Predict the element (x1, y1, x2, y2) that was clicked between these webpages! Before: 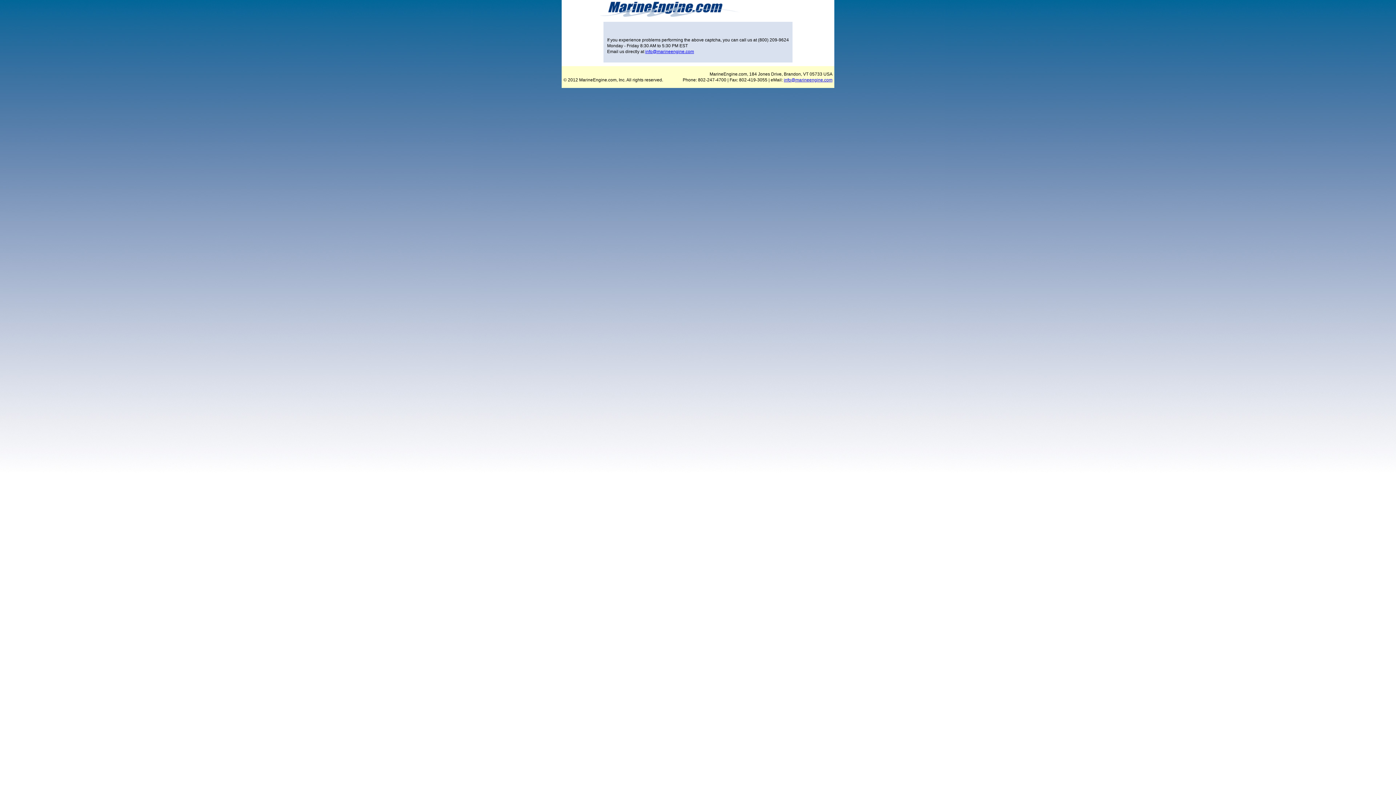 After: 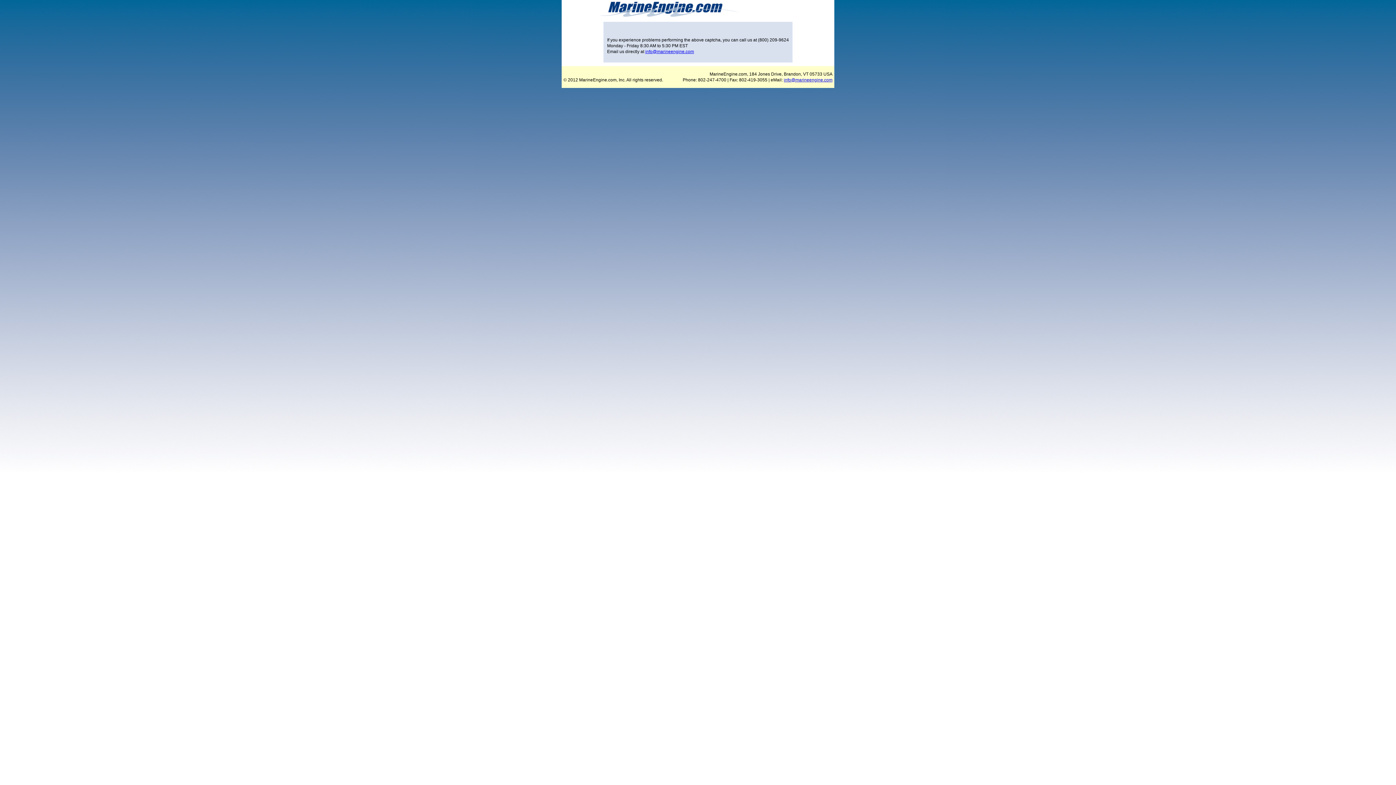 Action: bbox: (784, 77, 832, 82) label: info@marineengine.com